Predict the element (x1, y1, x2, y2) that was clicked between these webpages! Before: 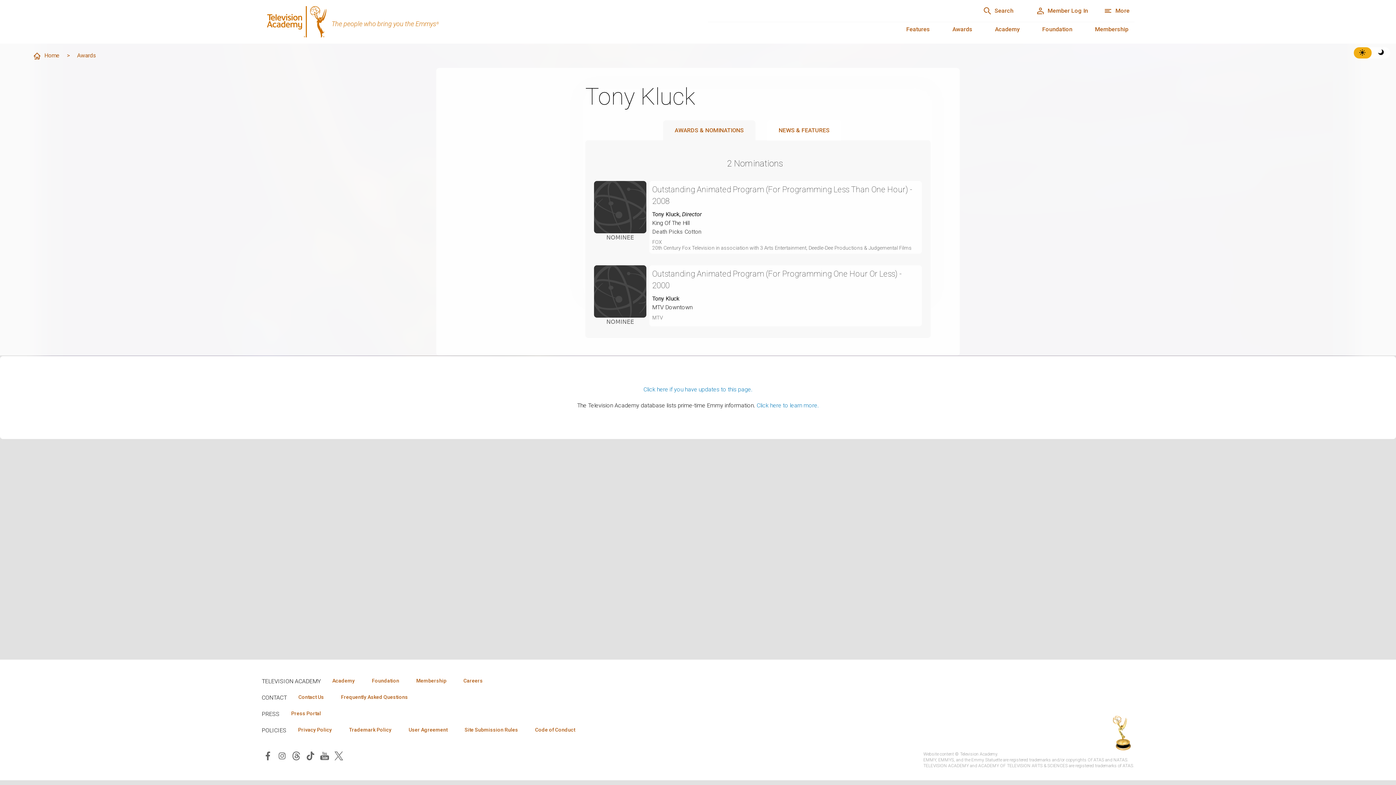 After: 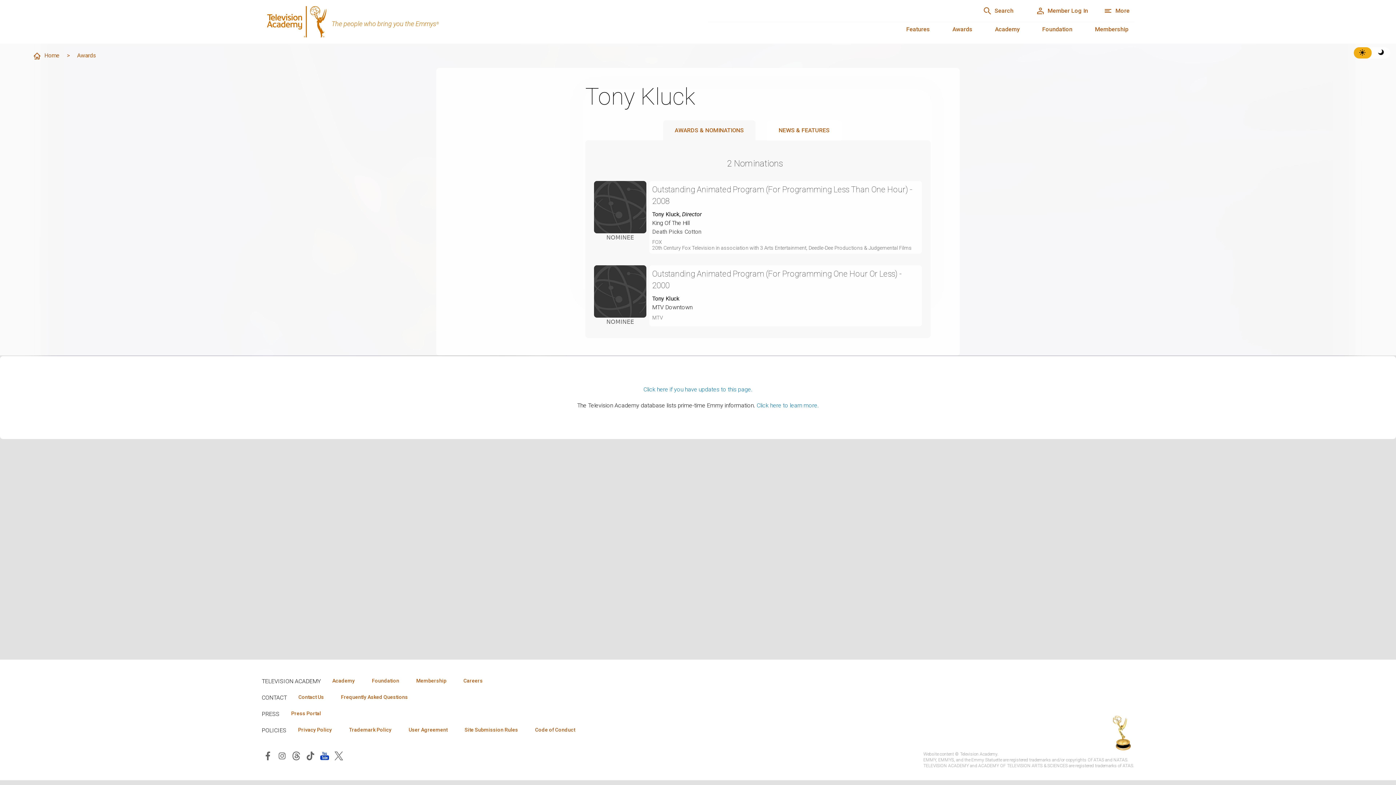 Action: bbox: (318, 750, 330, 761)